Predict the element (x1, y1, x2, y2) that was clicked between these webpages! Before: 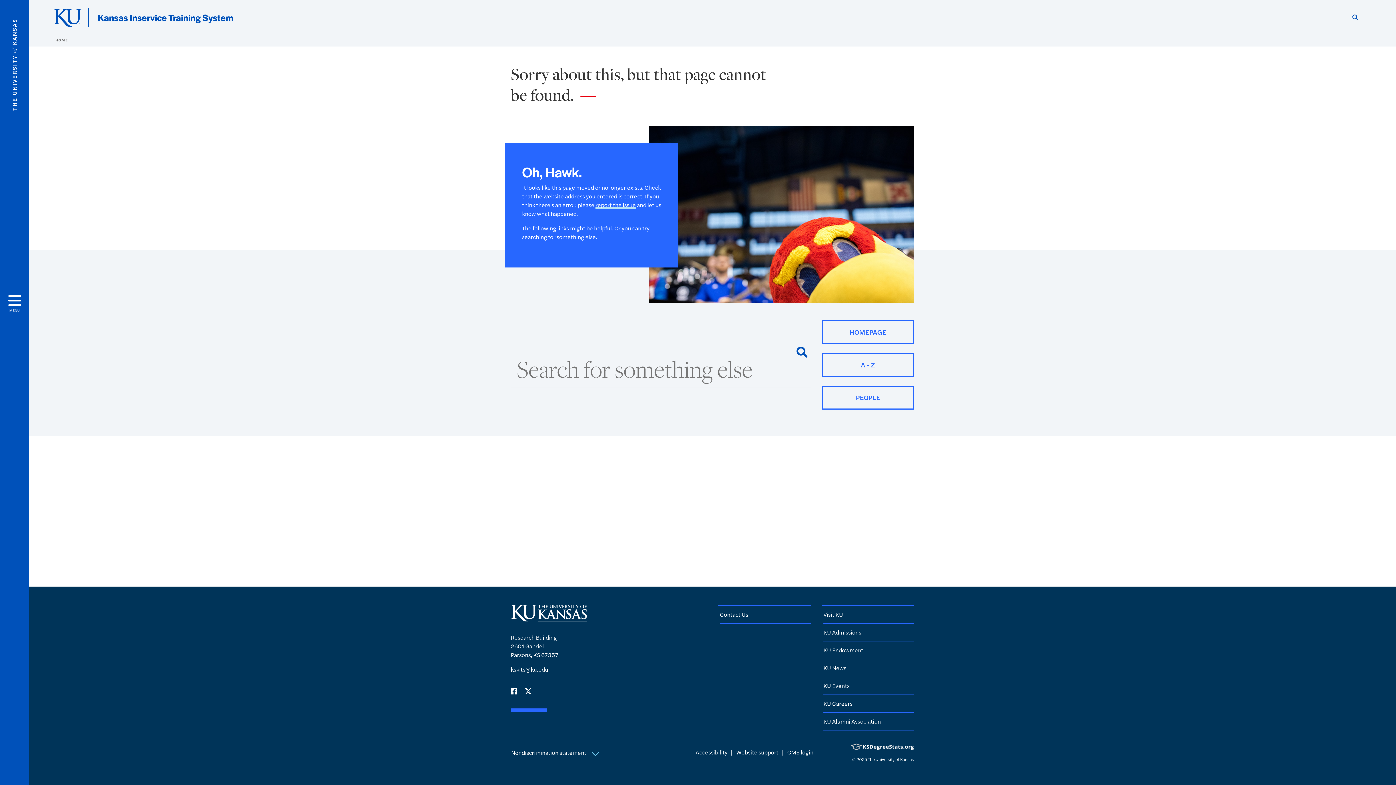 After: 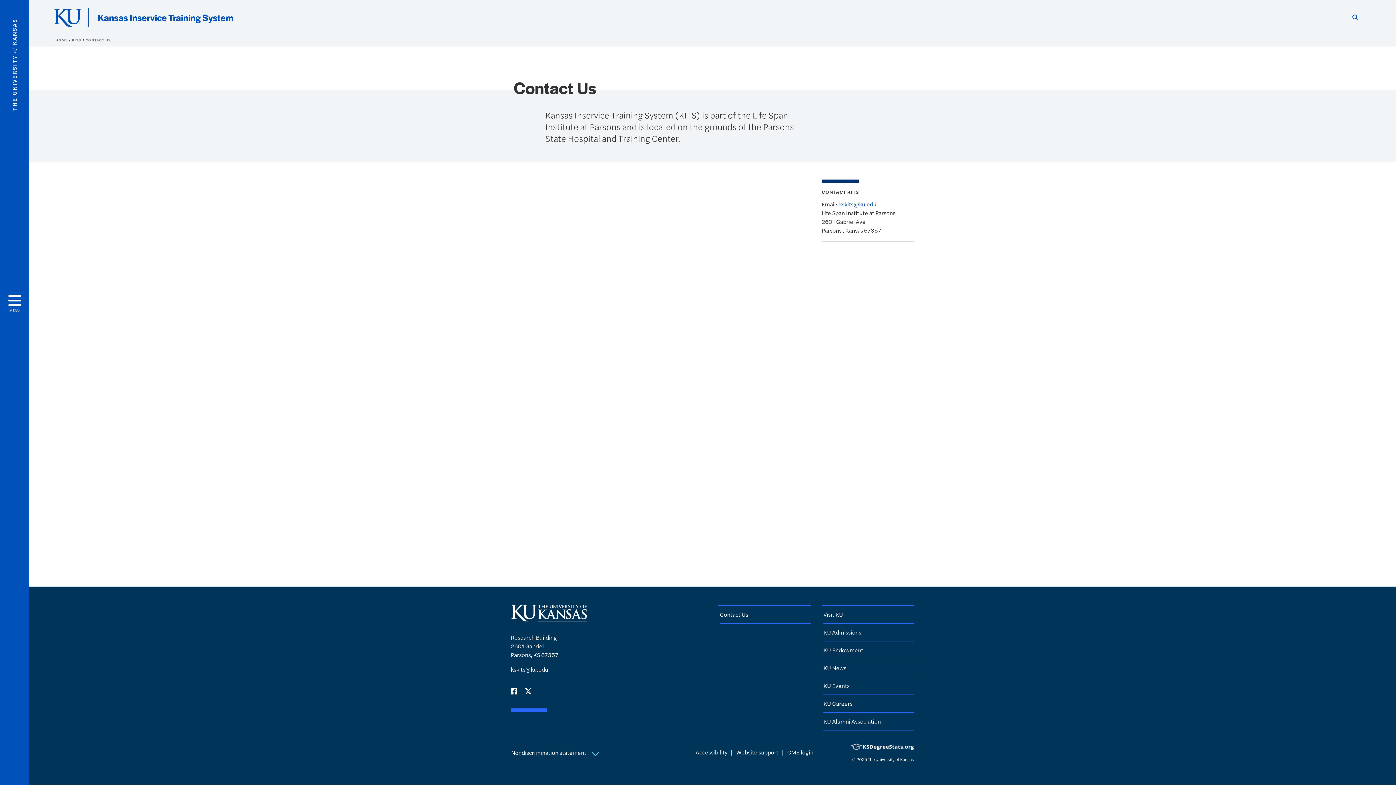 Action: bbox: (720, 610, 748, 618) label: Contact Us